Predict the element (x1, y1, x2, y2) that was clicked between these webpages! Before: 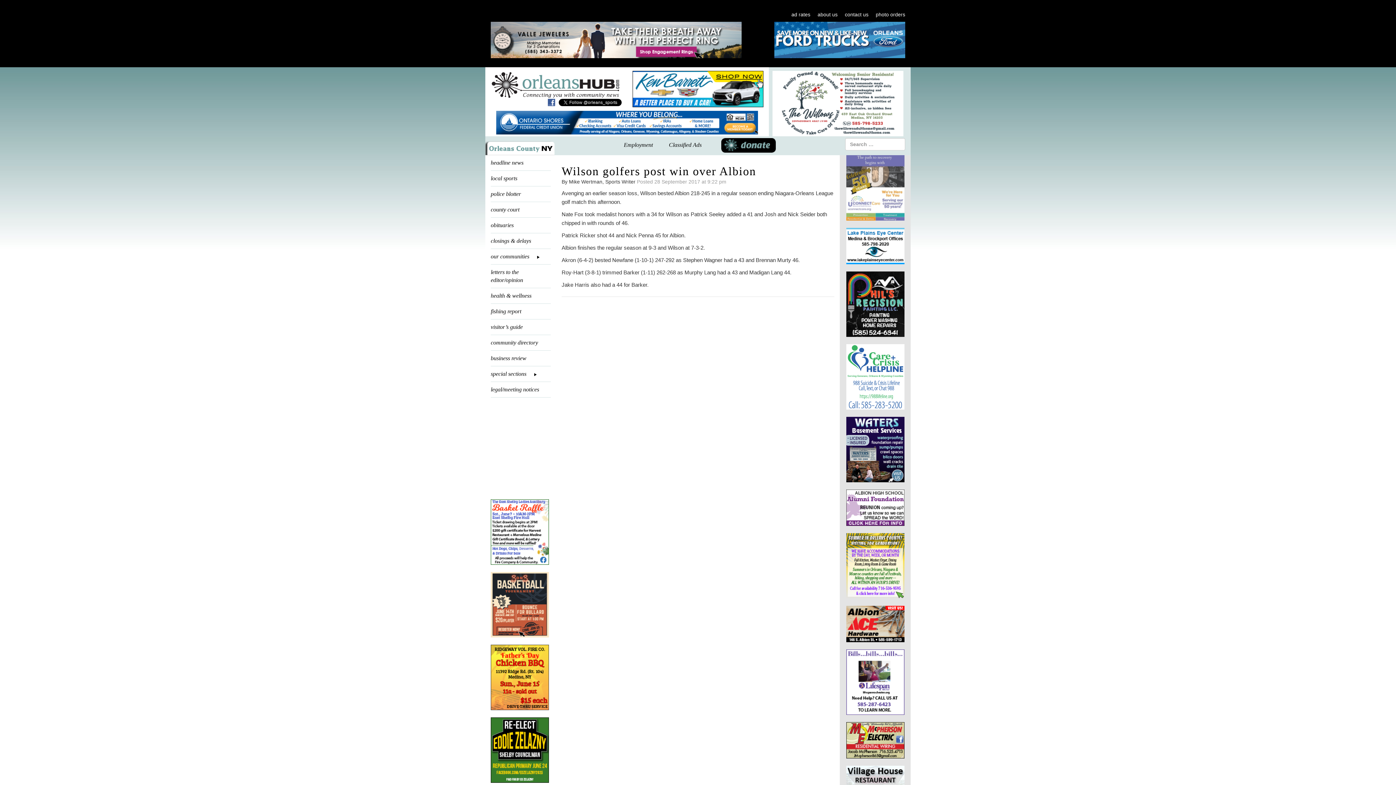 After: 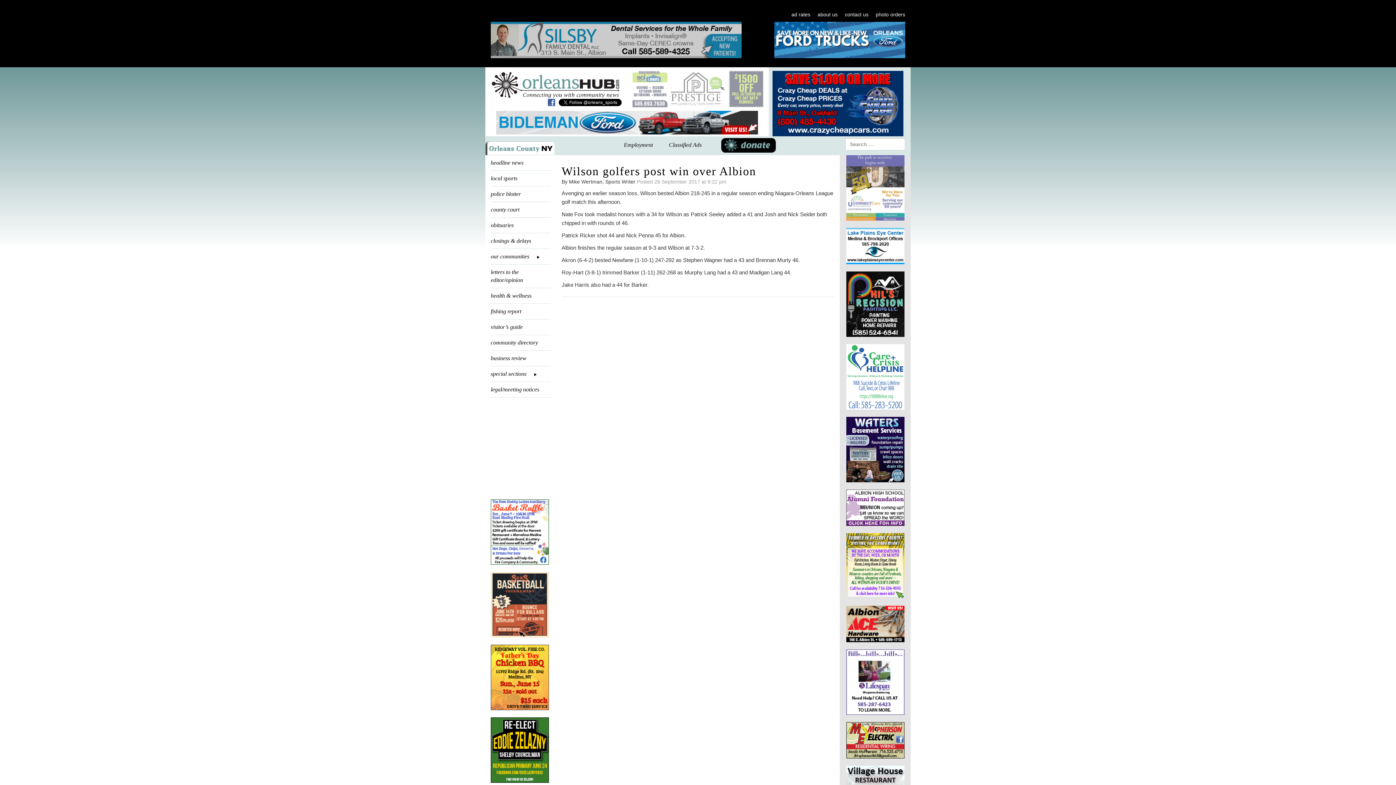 Action: bbox: (772, 70, 903, 136)